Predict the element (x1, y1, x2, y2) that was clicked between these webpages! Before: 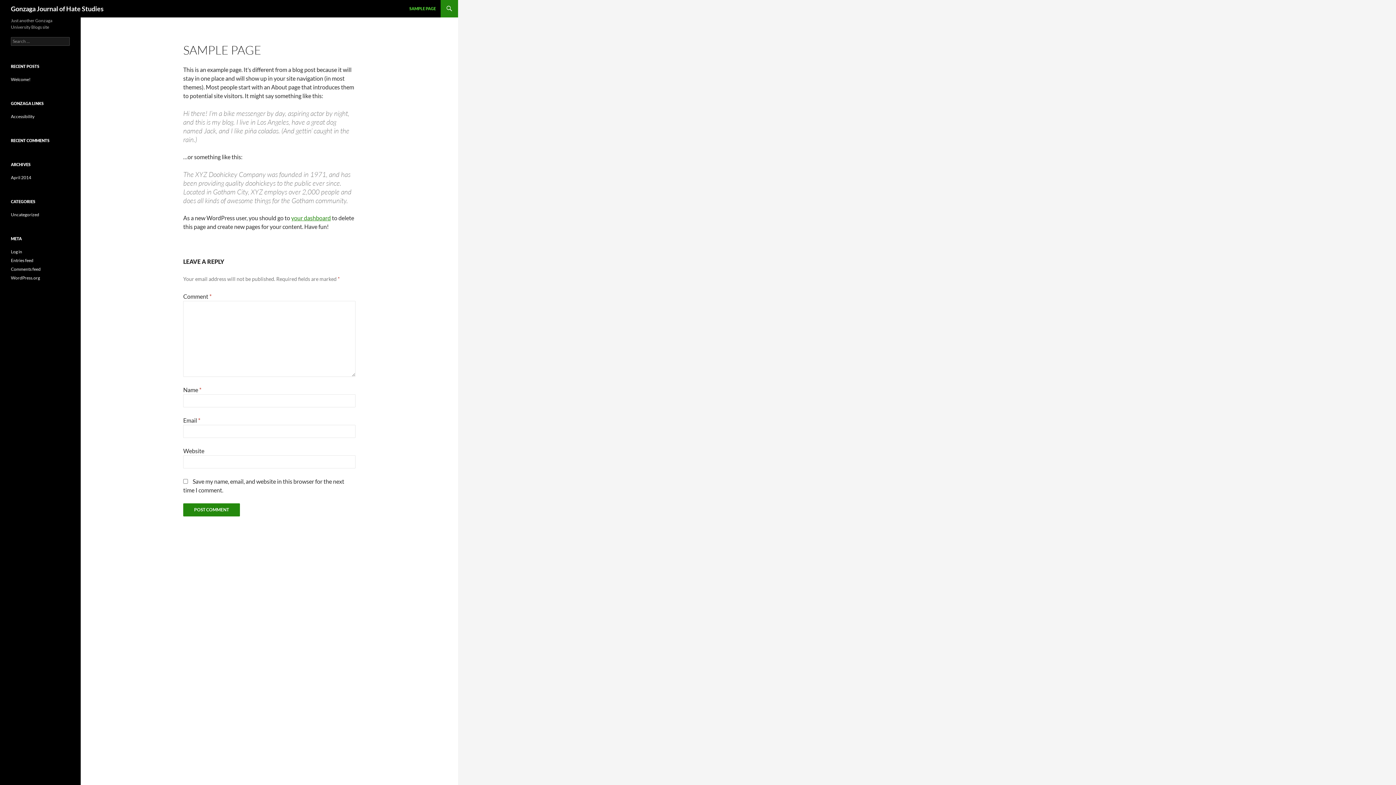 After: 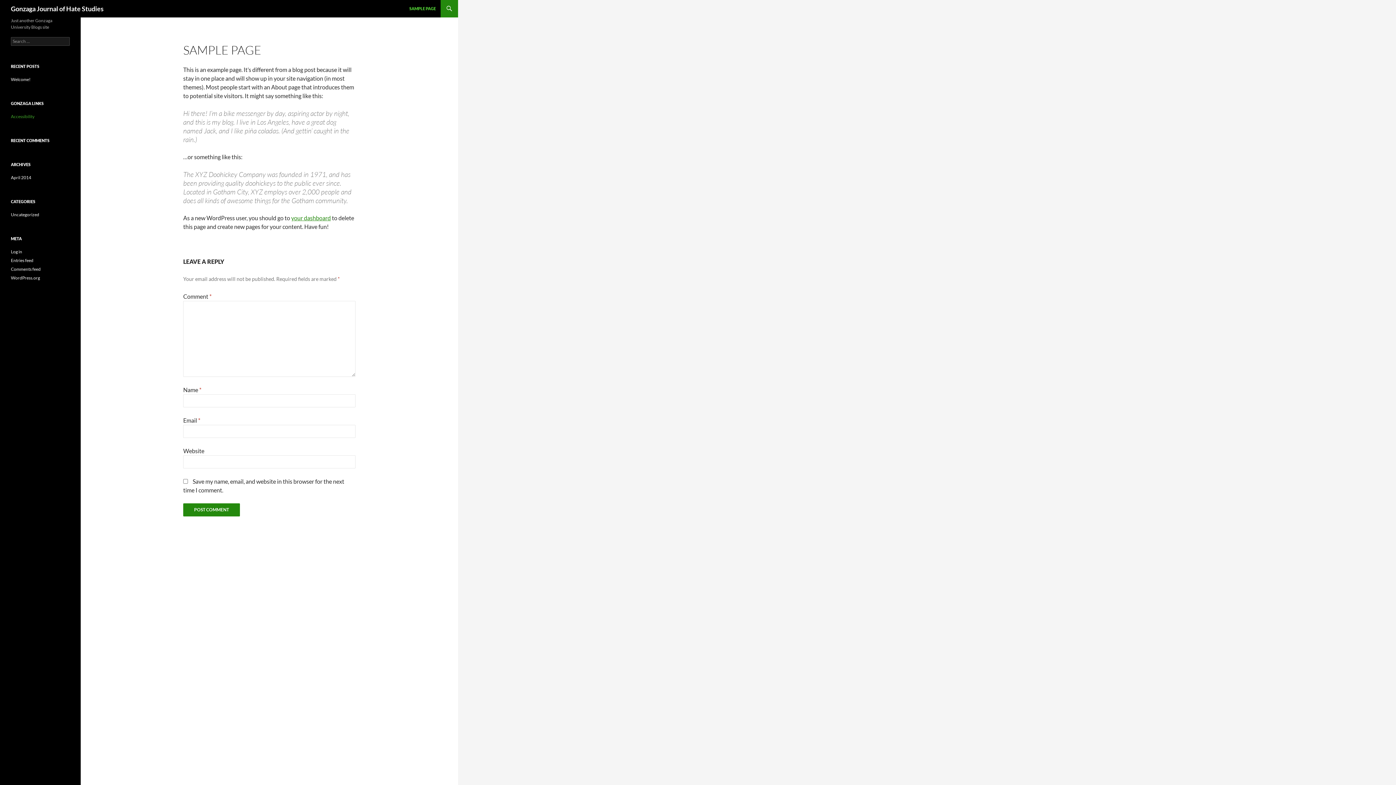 Action: label: Accessibility bbox: (10, 113, 34, 119)